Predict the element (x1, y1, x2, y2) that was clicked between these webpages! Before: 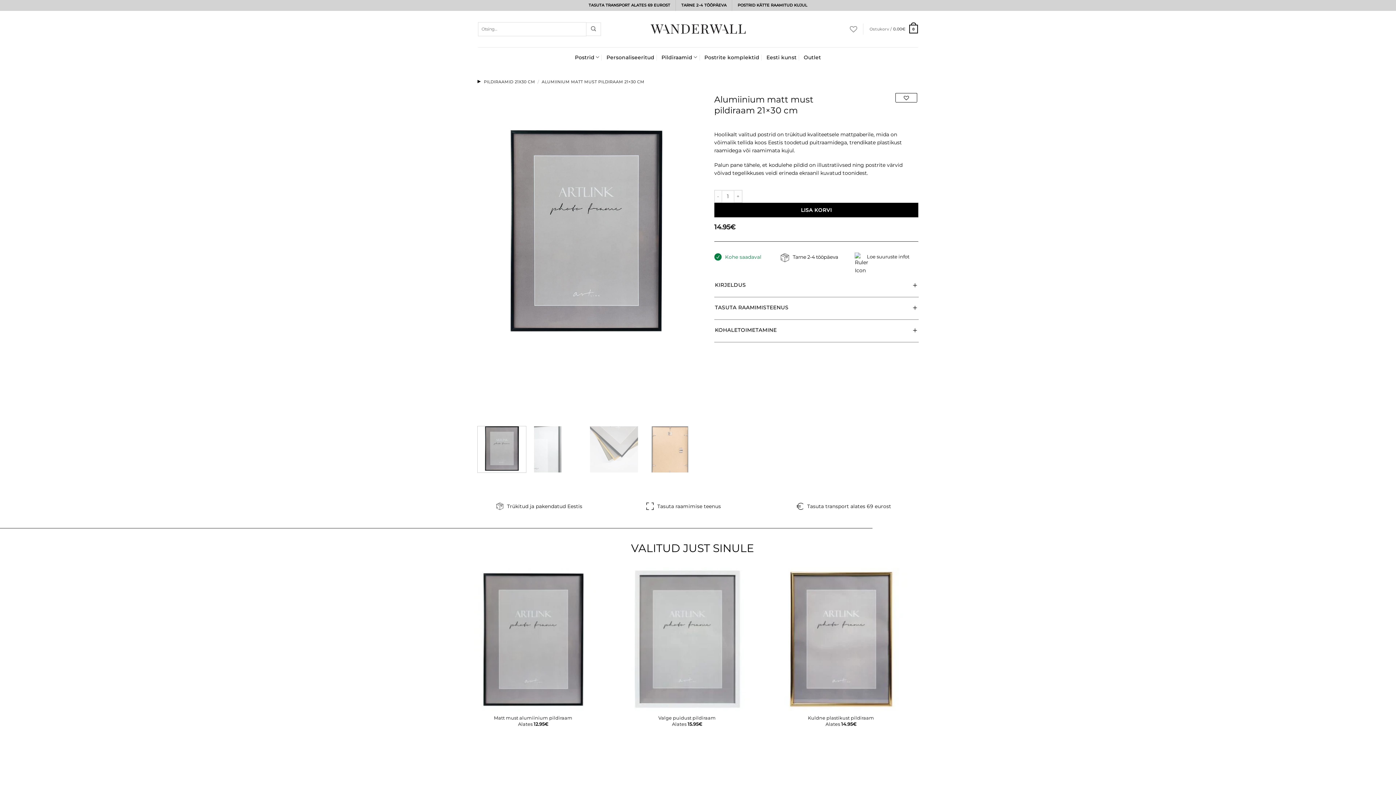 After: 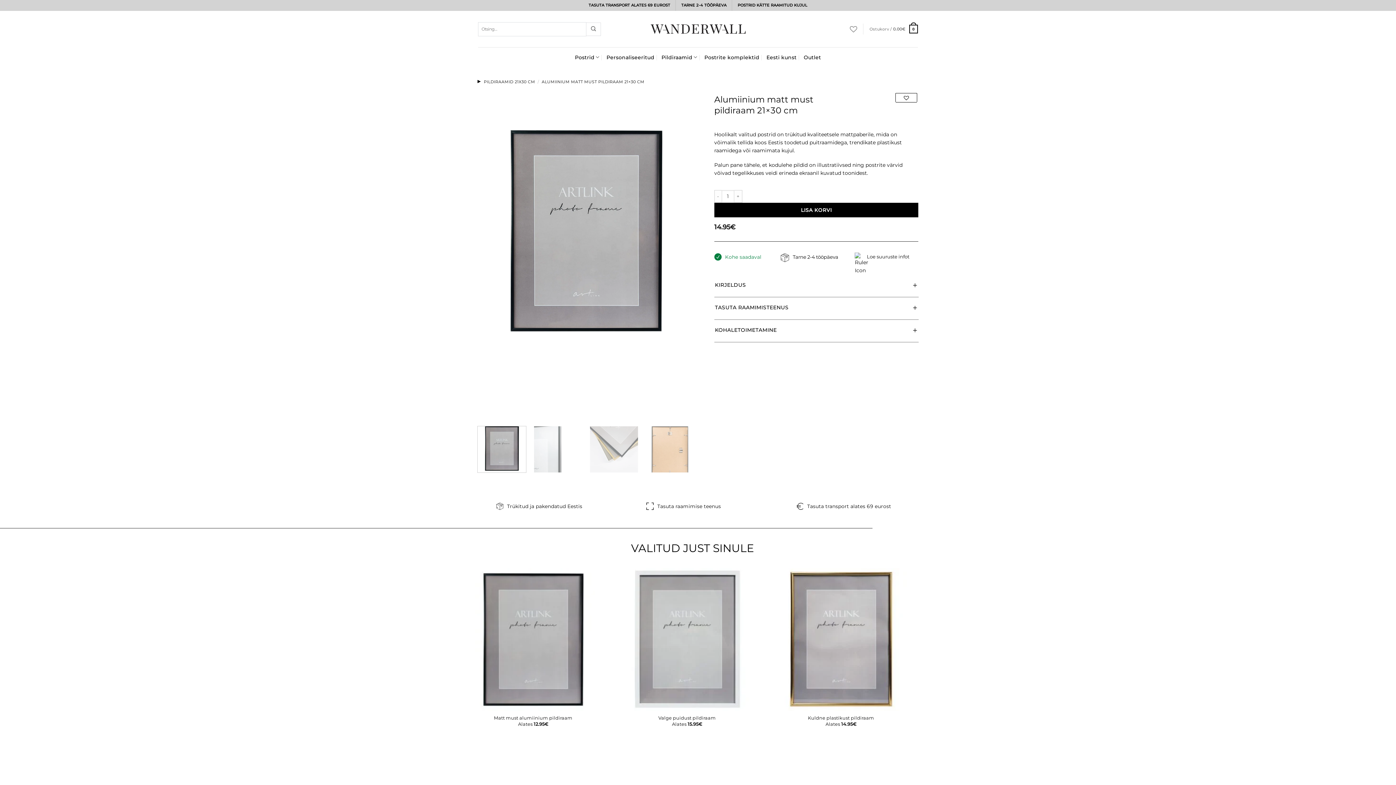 Action: label: ALUMIINIUM MATT MUST PILDIRAAM 21×30 CM bbox: (541, 79, 644, 84)